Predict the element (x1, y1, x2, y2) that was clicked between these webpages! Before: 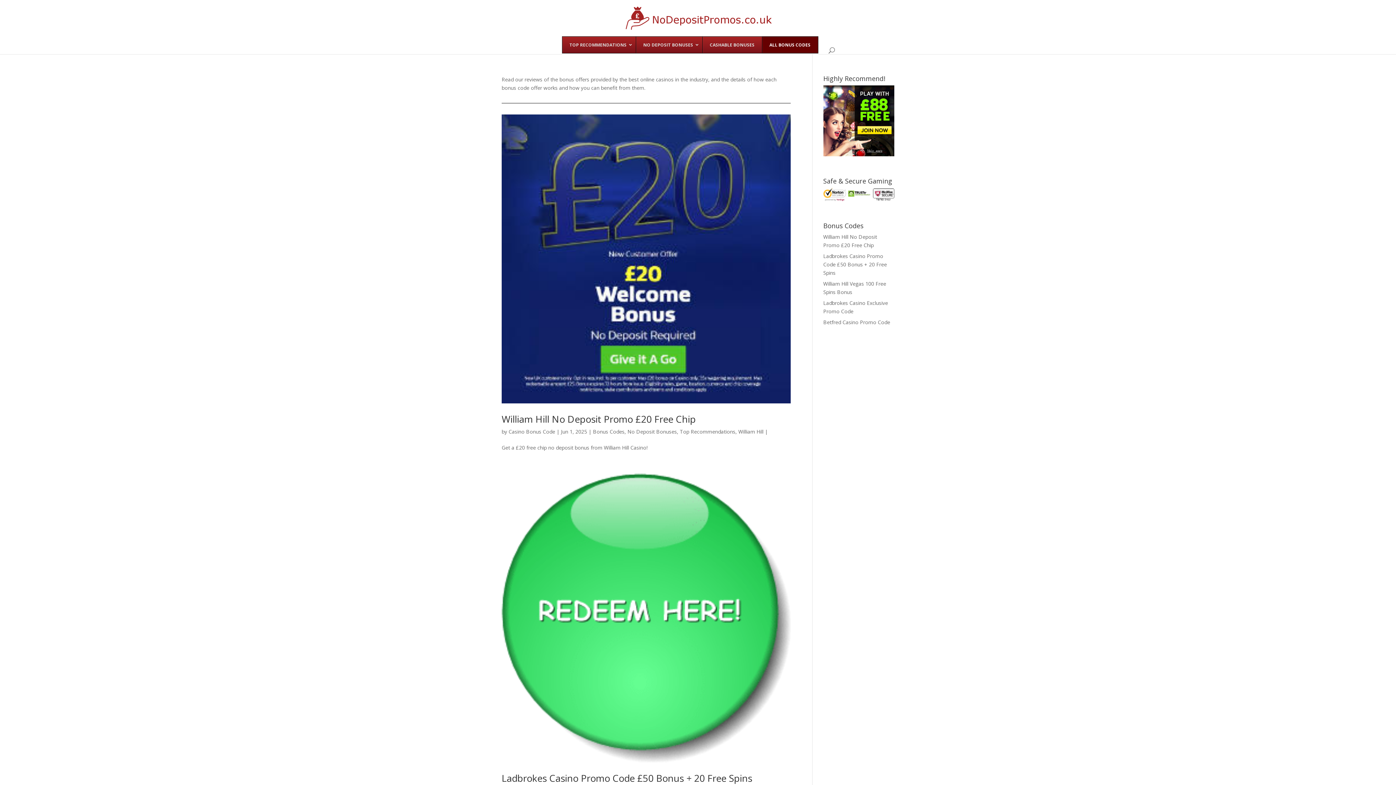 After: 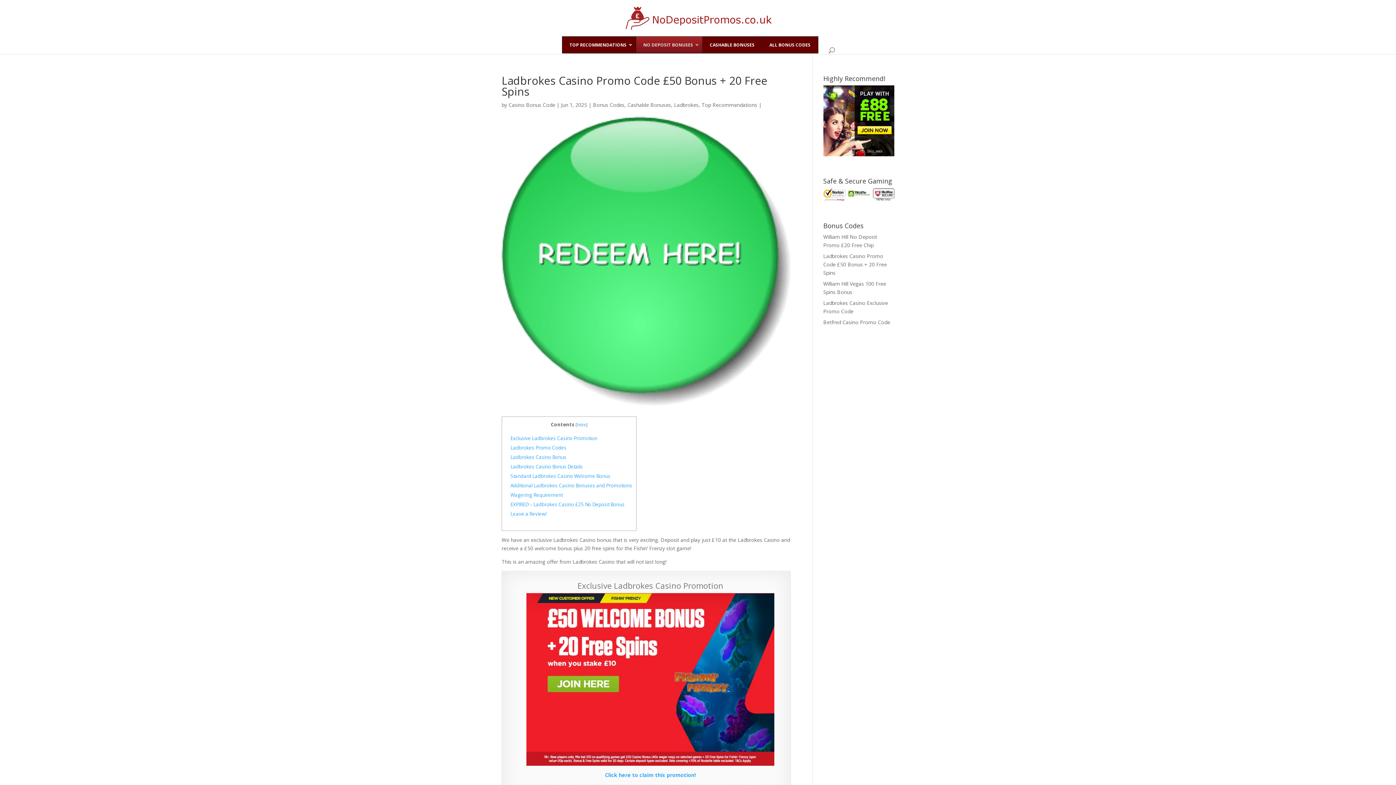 Action: bbox: (501, 473, 790, 763)